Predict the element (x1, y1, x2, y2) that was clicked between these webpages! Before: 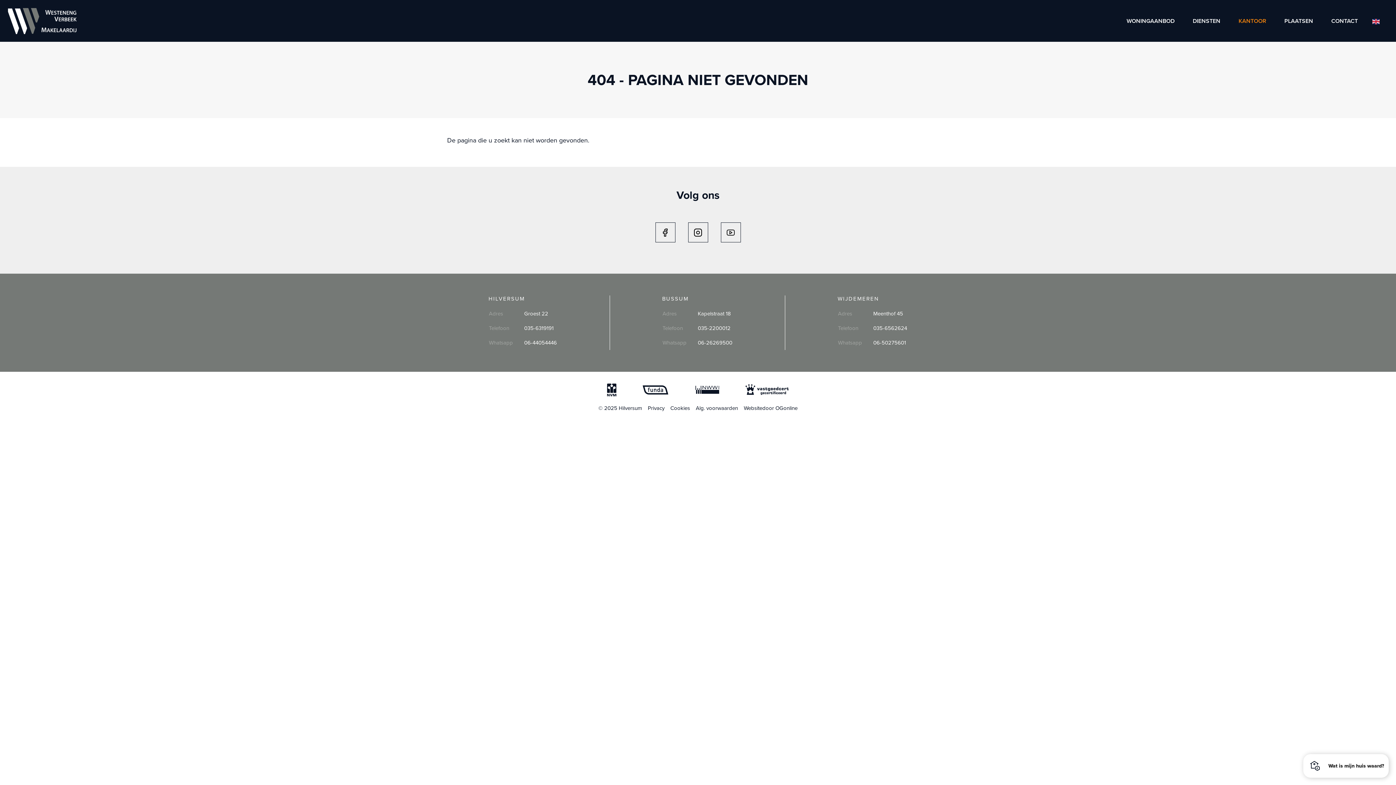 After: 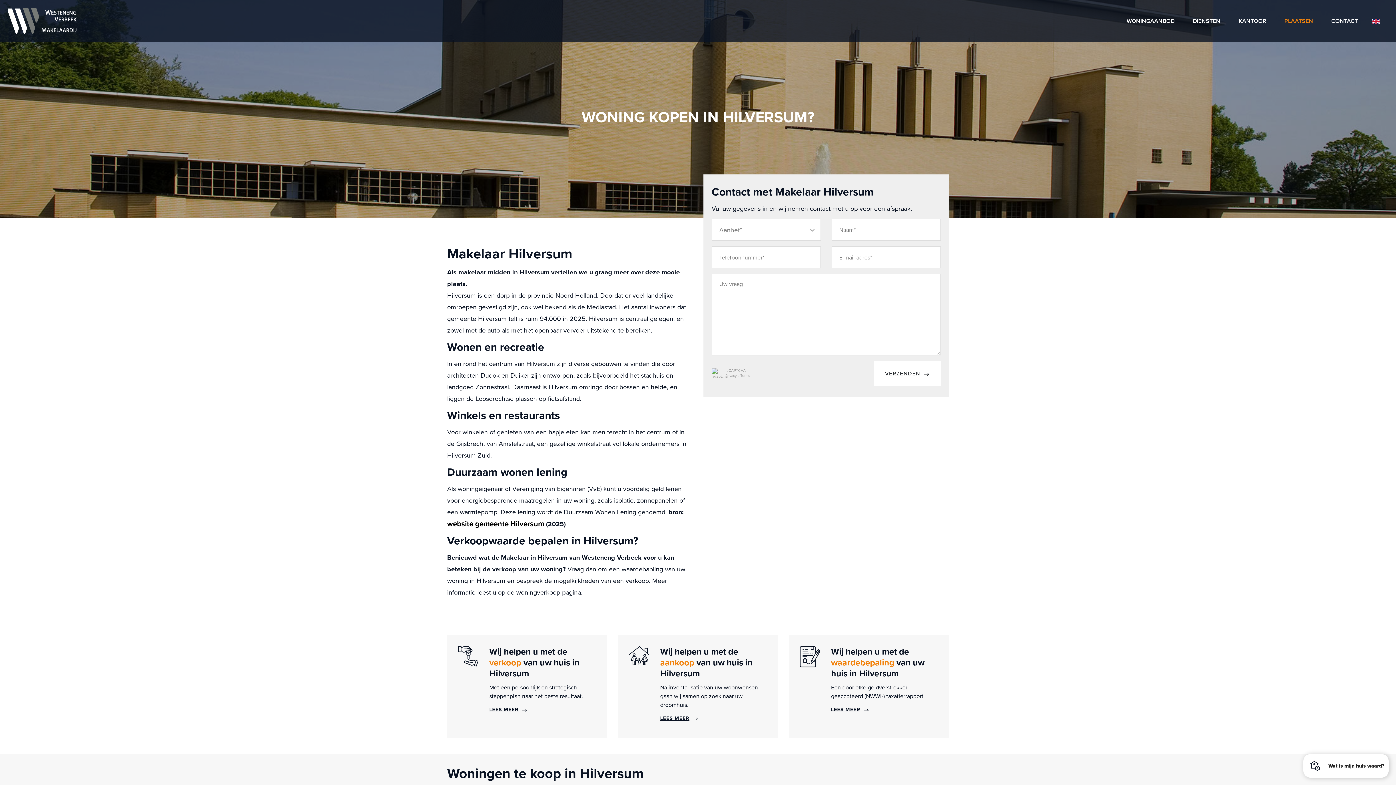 Action: bbox: (1280, 16, 1318, 25) label: PLAATSEN